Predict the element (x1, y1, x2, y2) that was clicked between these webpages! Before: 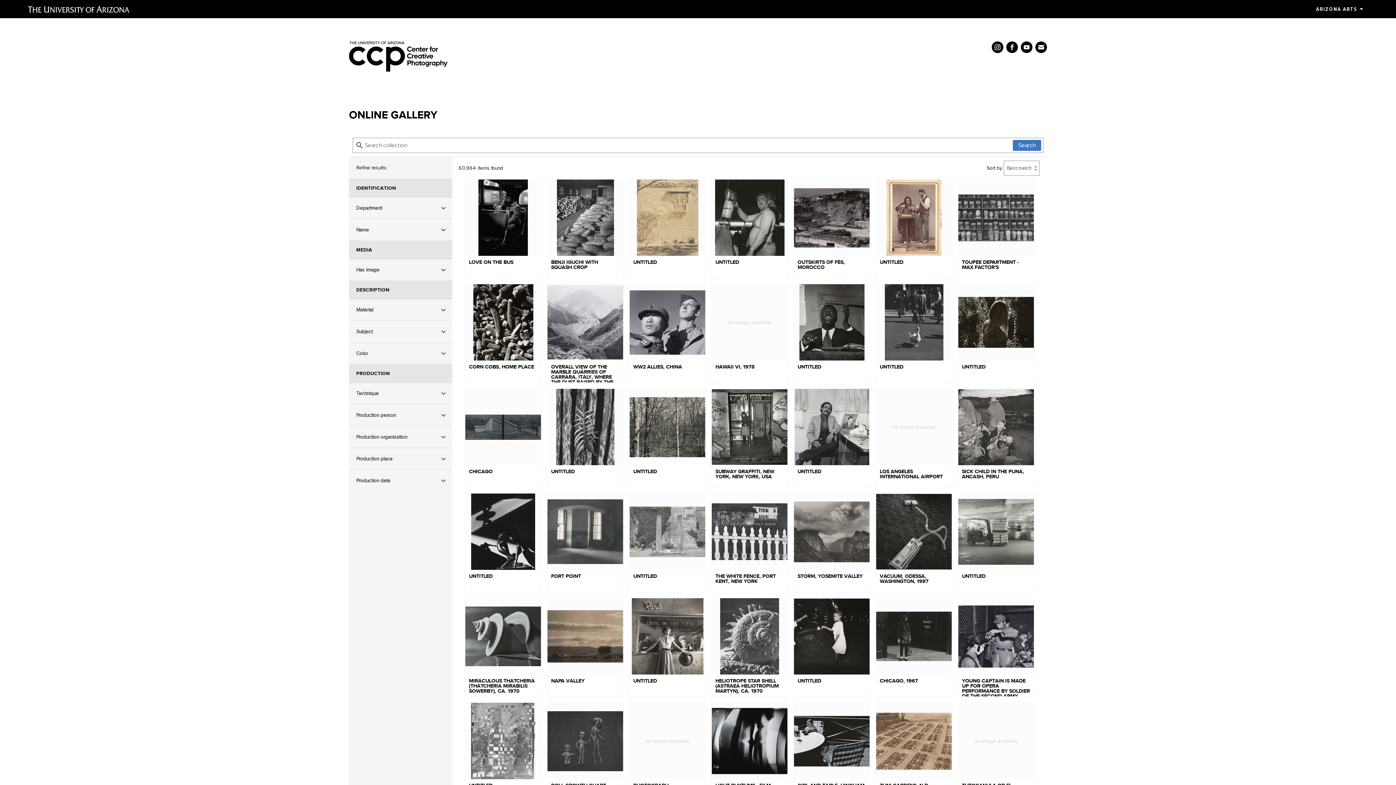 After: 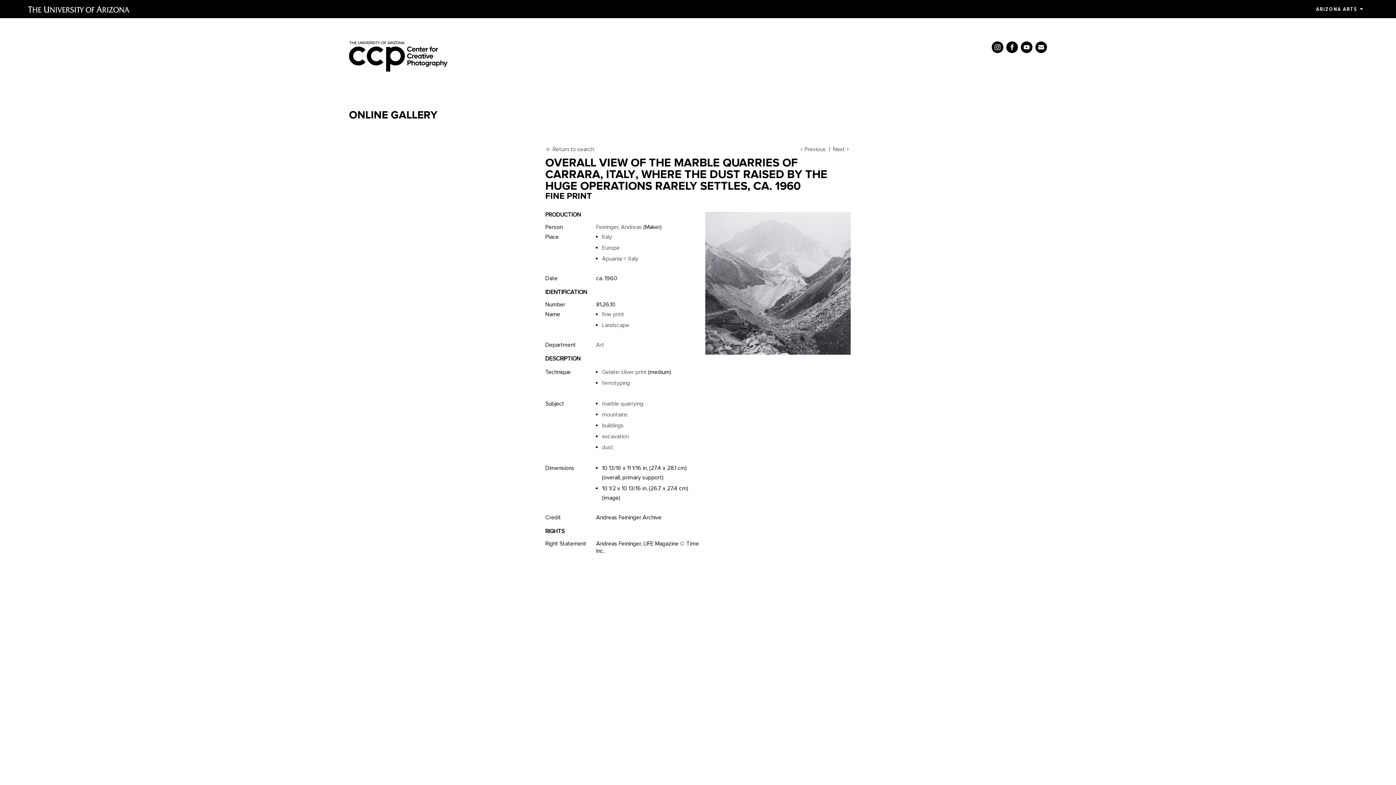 Action: label: OVERALL VIEW OF THE MARBLE QUARRIES OF CARRARA, ITALY, WHERE THE DUST RAISED BY THE HUGE OPERATIONS RARELY SETTLES, CA. 1960 bbox: (547, 284, 623, 383)